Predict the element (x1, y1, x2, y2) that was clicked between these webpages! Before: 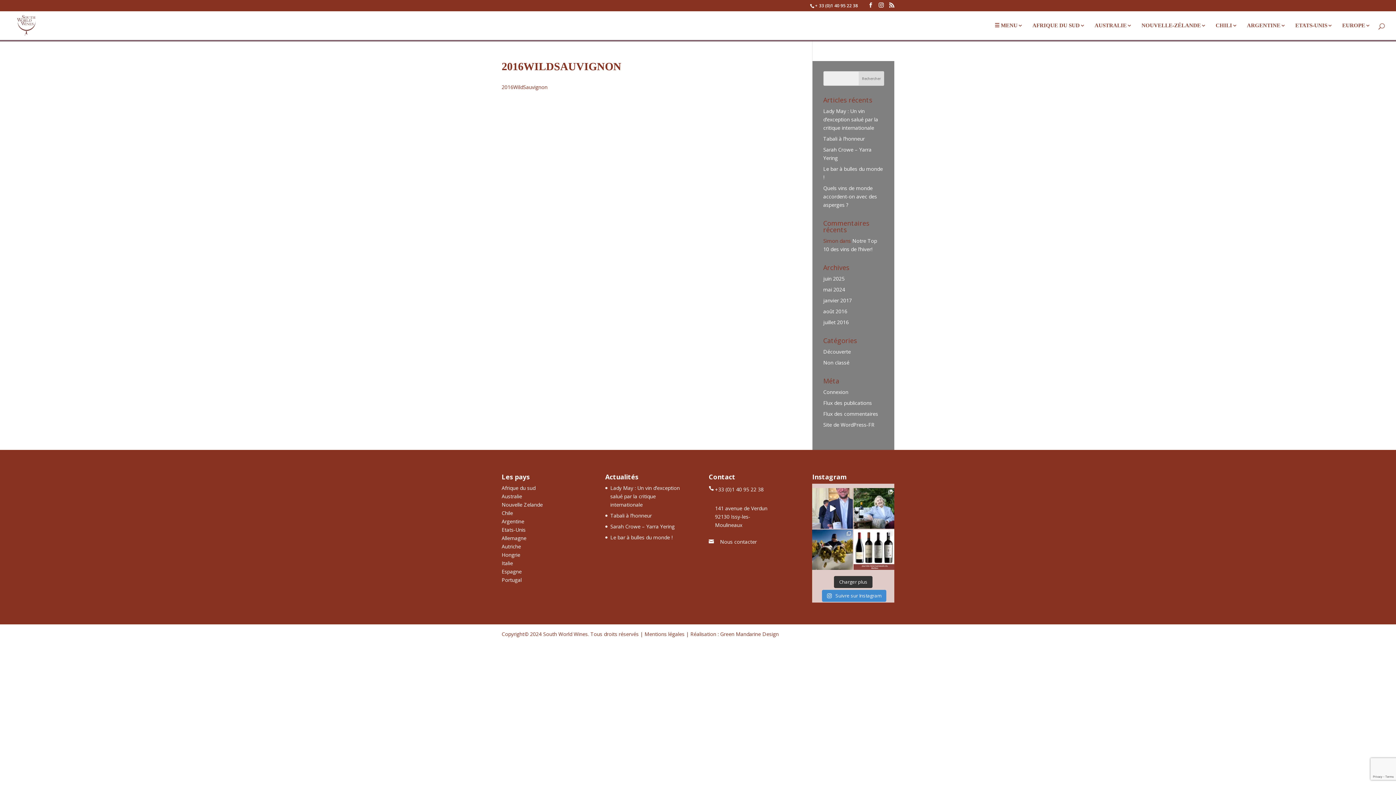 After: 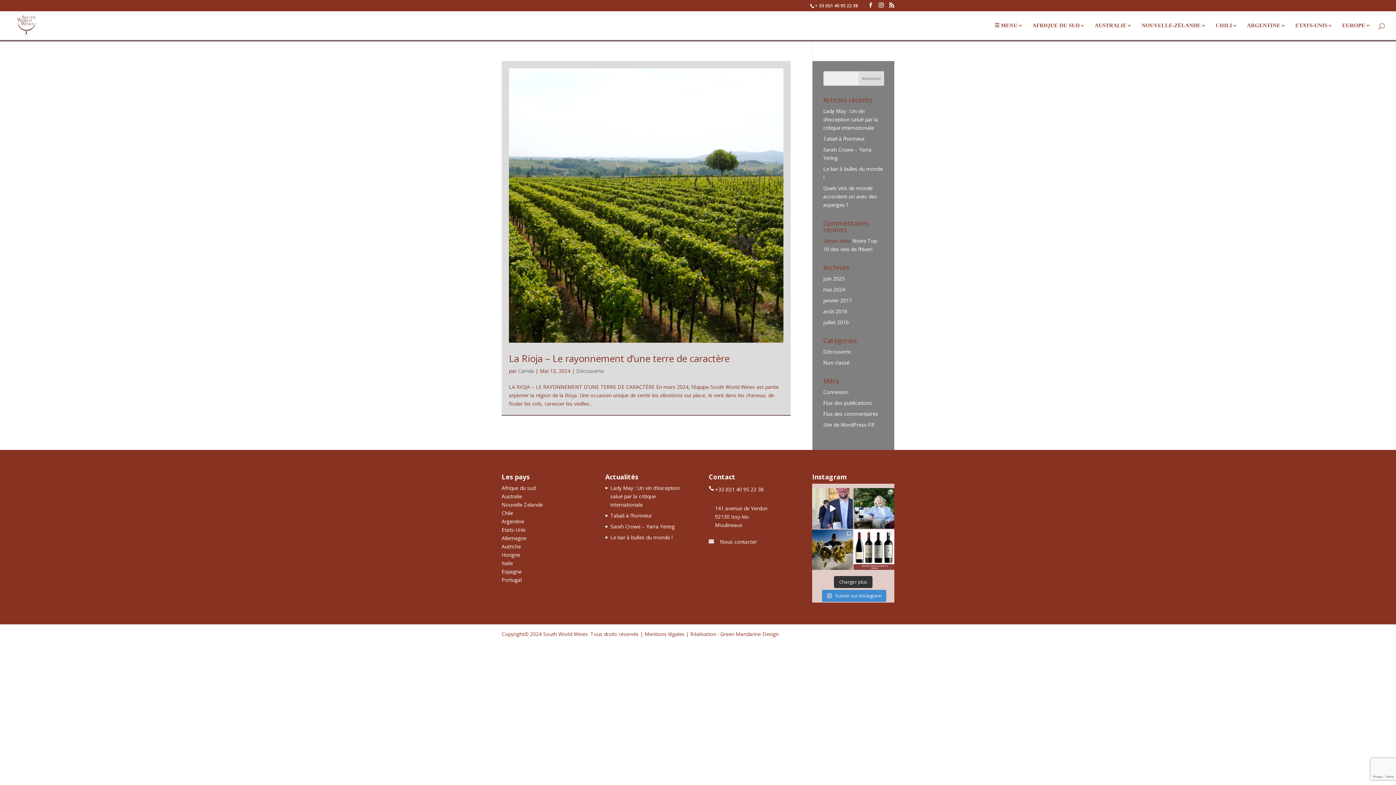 Action: label: Découverte bbox: (823, 348, 851, 355)